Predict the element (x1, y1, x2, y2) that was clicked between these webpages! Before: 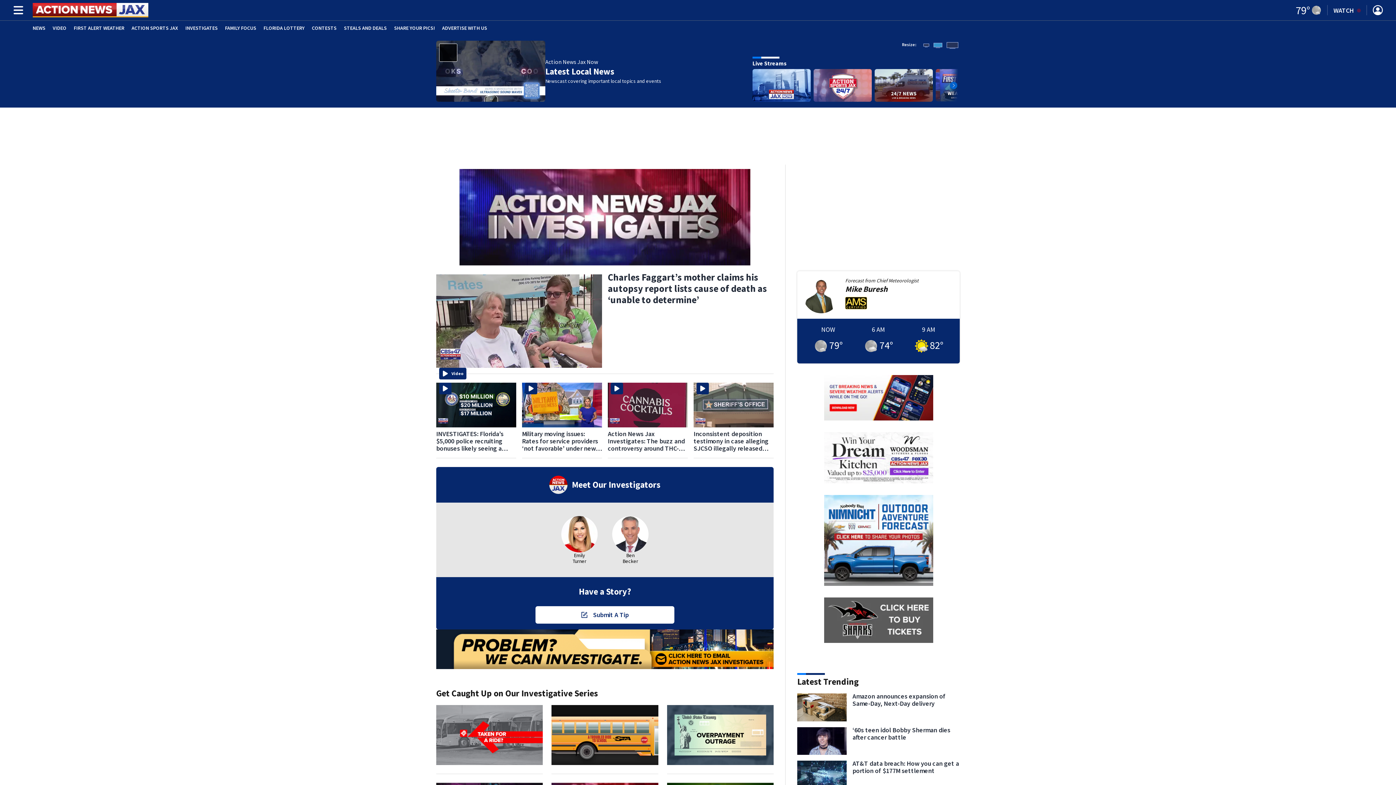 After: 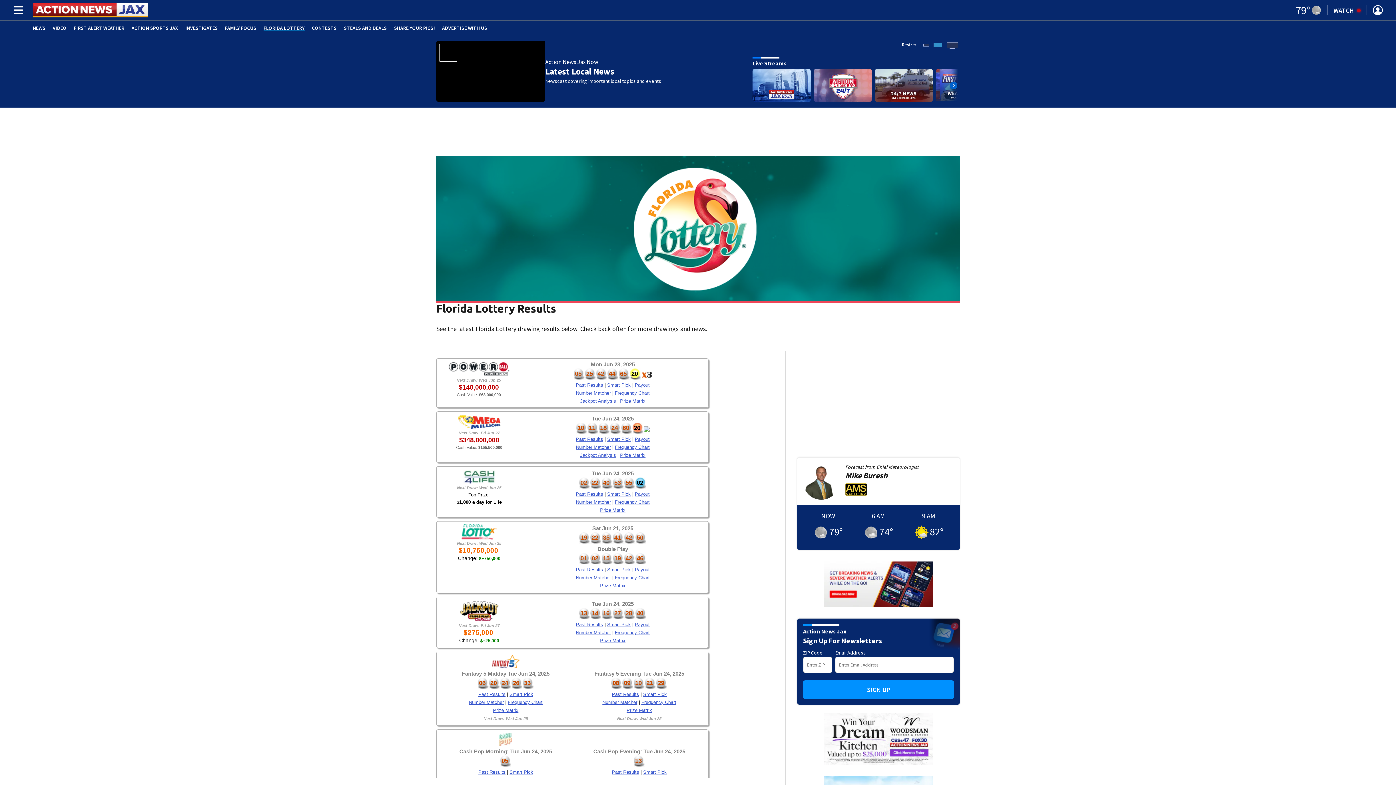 Action: bbox: (263, 25, 304, 30) label: FLORIDA LOTTERY